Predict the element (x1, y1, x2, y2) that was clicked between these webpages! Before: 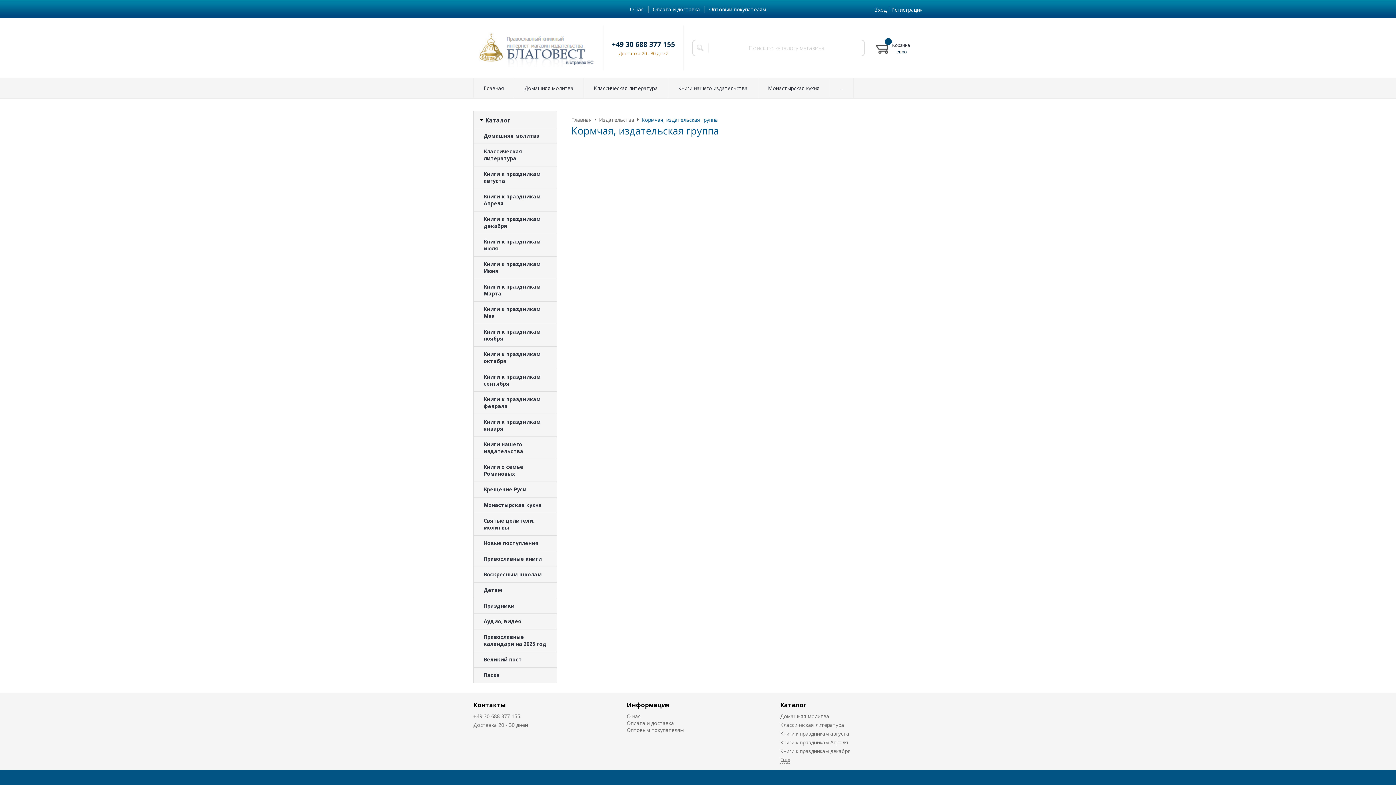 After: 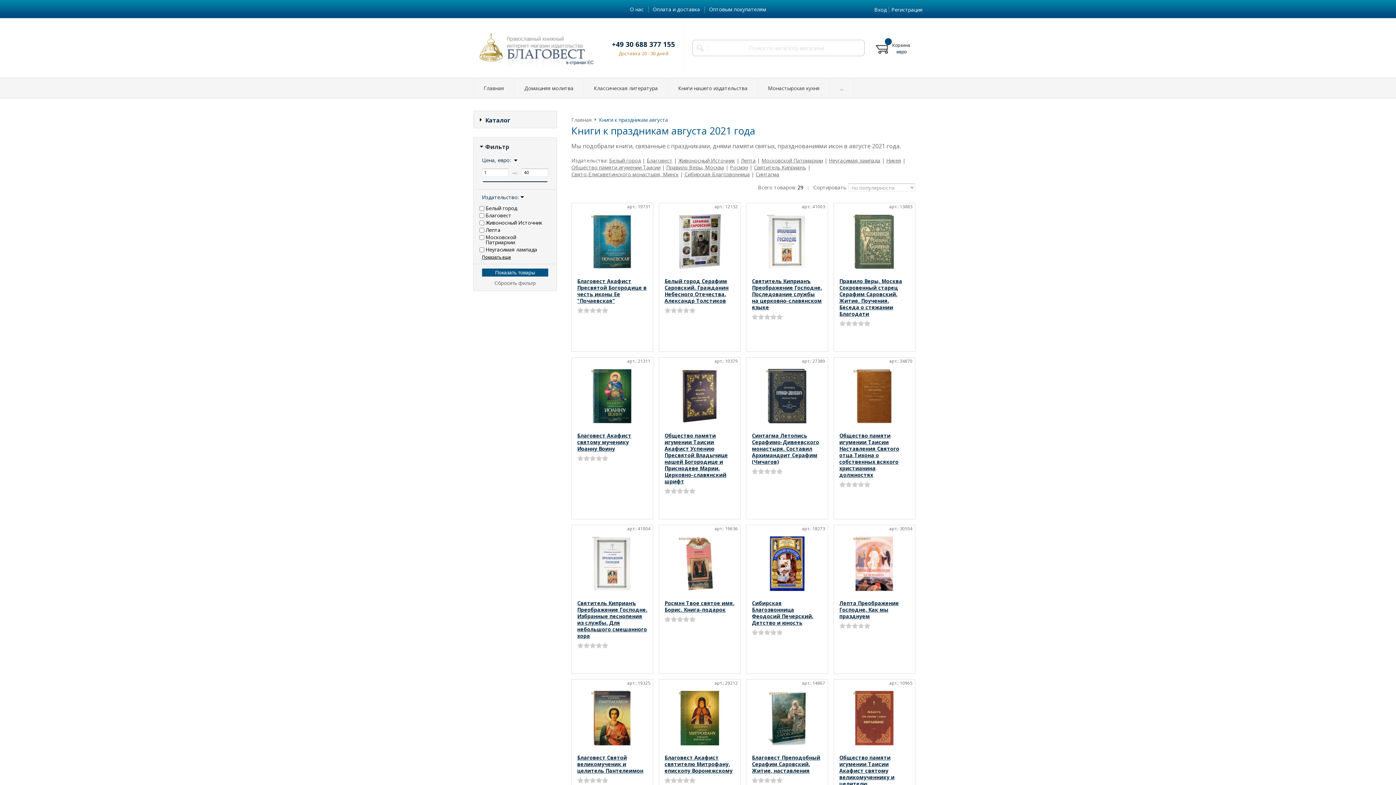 Action: label: Книги к праздникам августа bbox: (473, 166, 556, 188)